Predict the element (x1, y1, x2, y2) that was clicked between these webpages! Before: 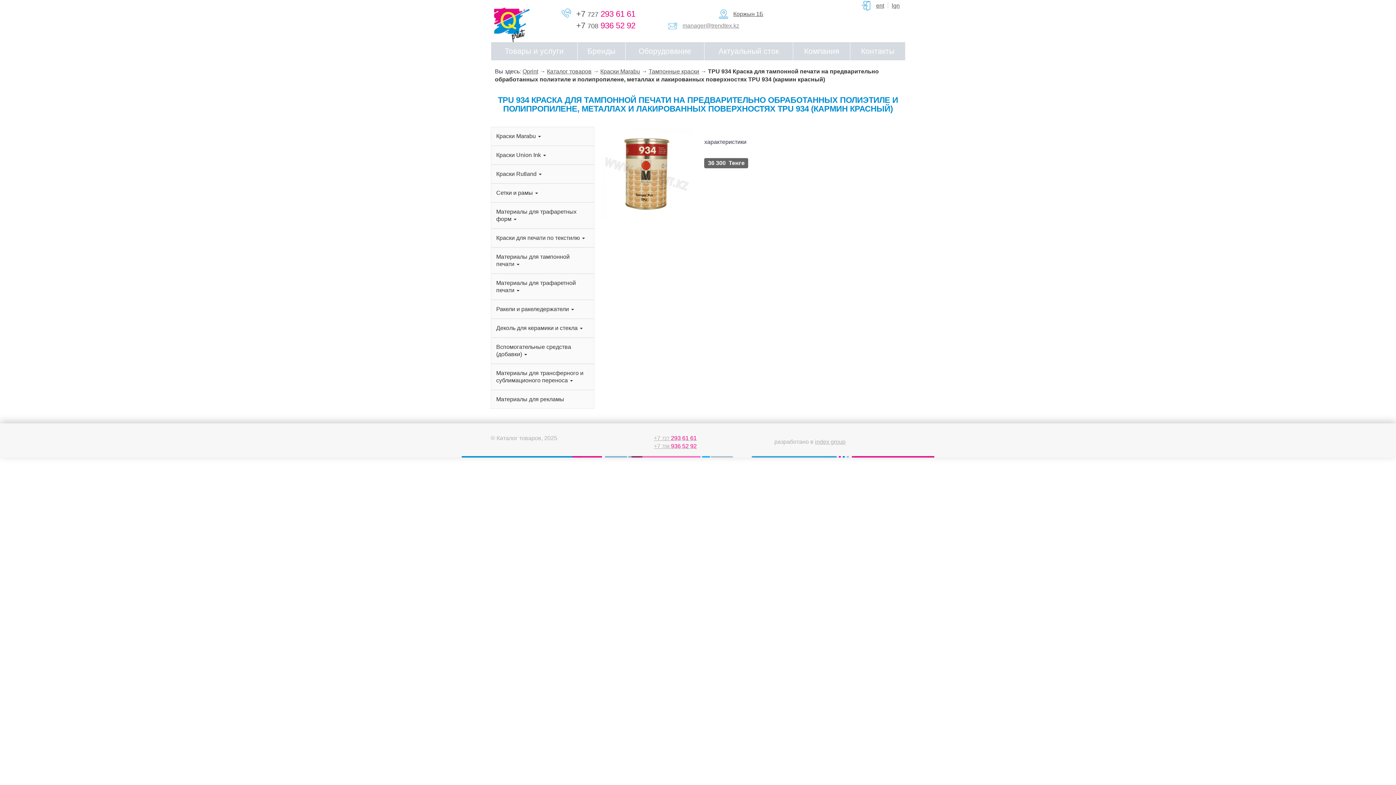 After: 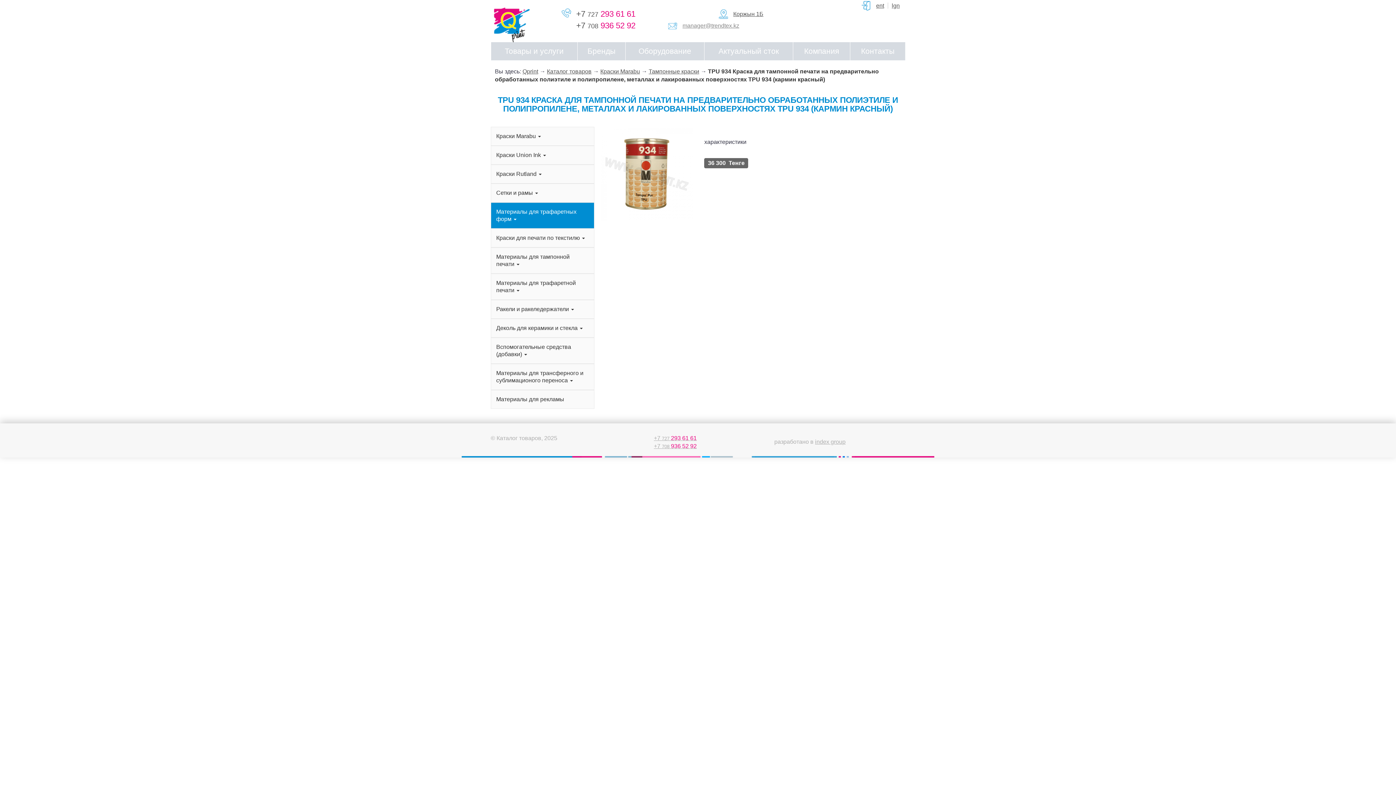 Action: bbox: (491, 202, 594, 228) label: Материалы для трафаретных форм 